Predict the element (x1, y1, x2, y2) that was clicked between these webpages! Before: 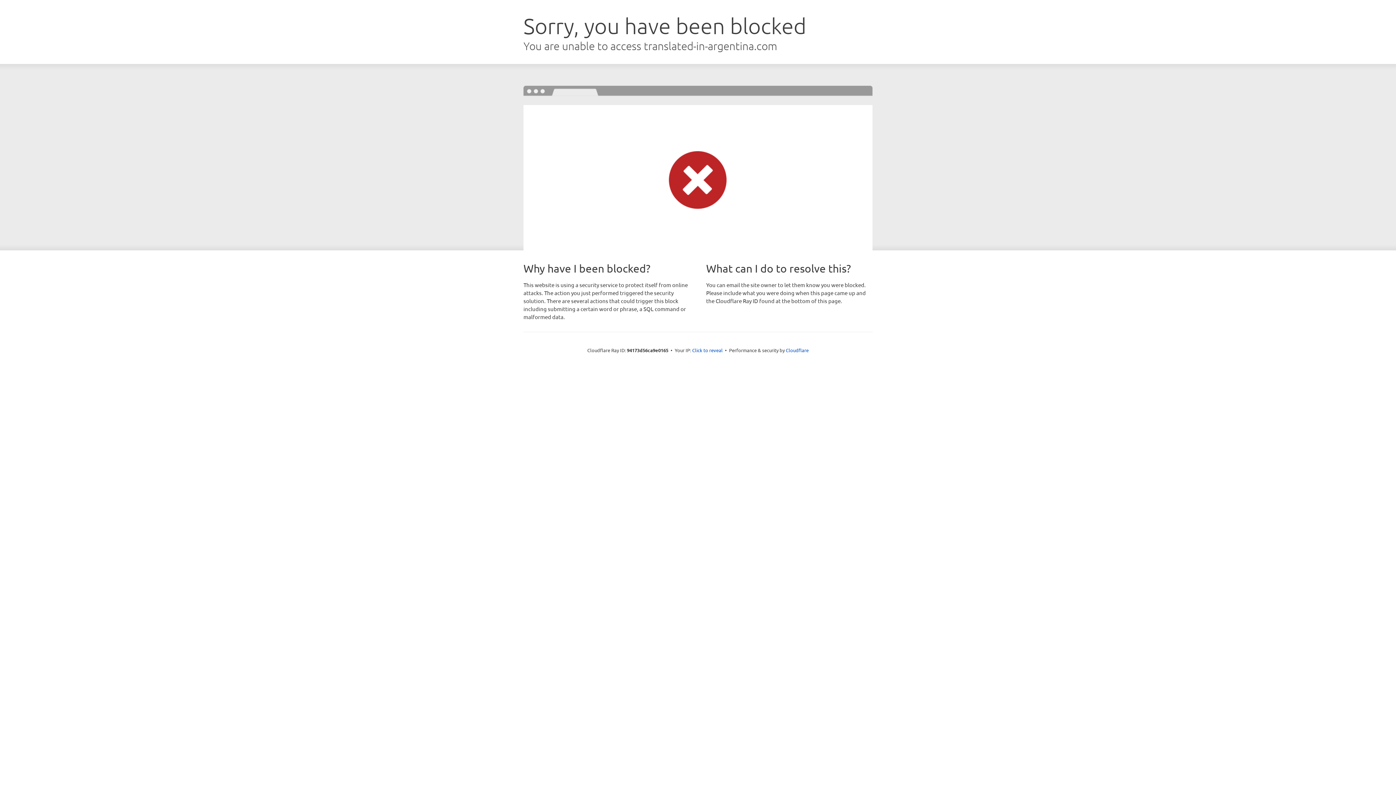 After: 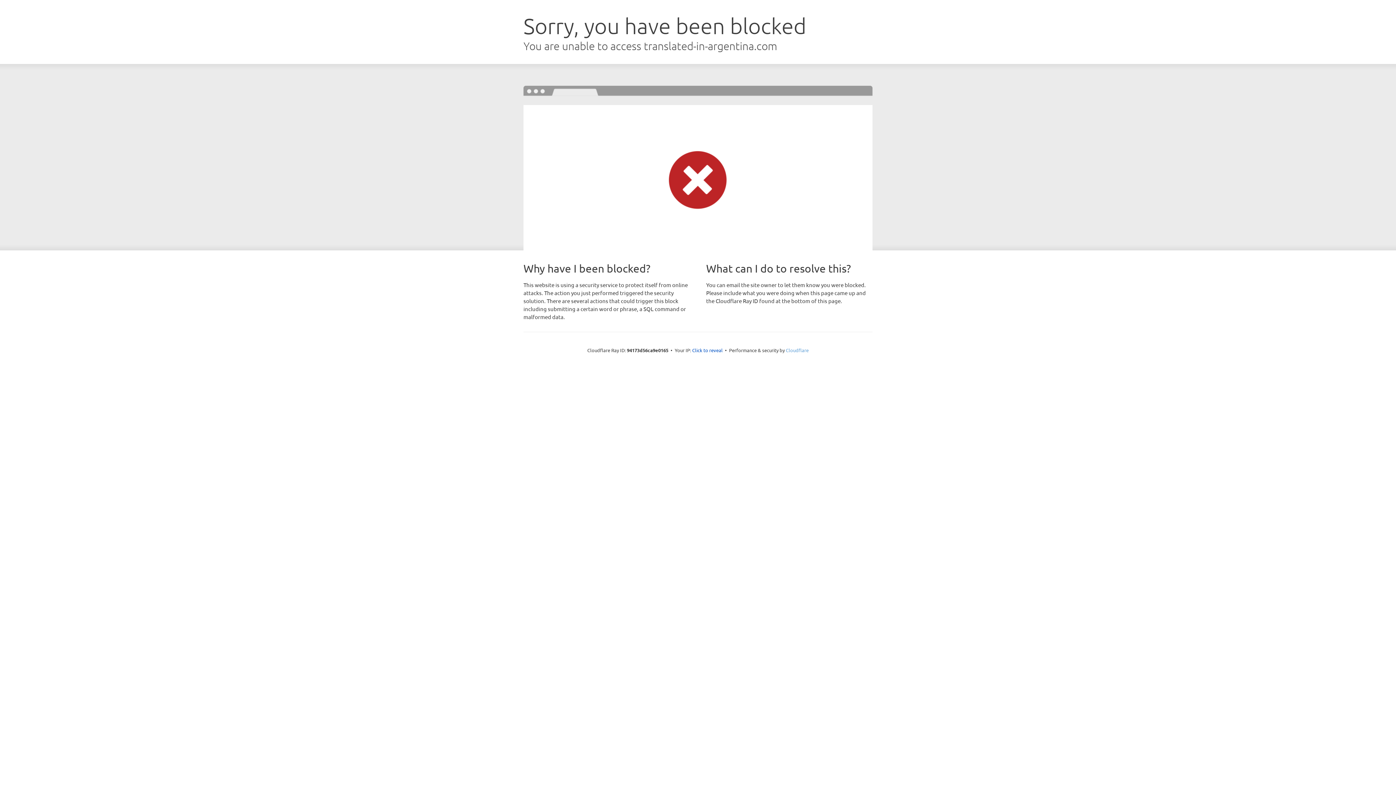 Action: bbox: (786, 347, 808, 353) label: Cloudflare